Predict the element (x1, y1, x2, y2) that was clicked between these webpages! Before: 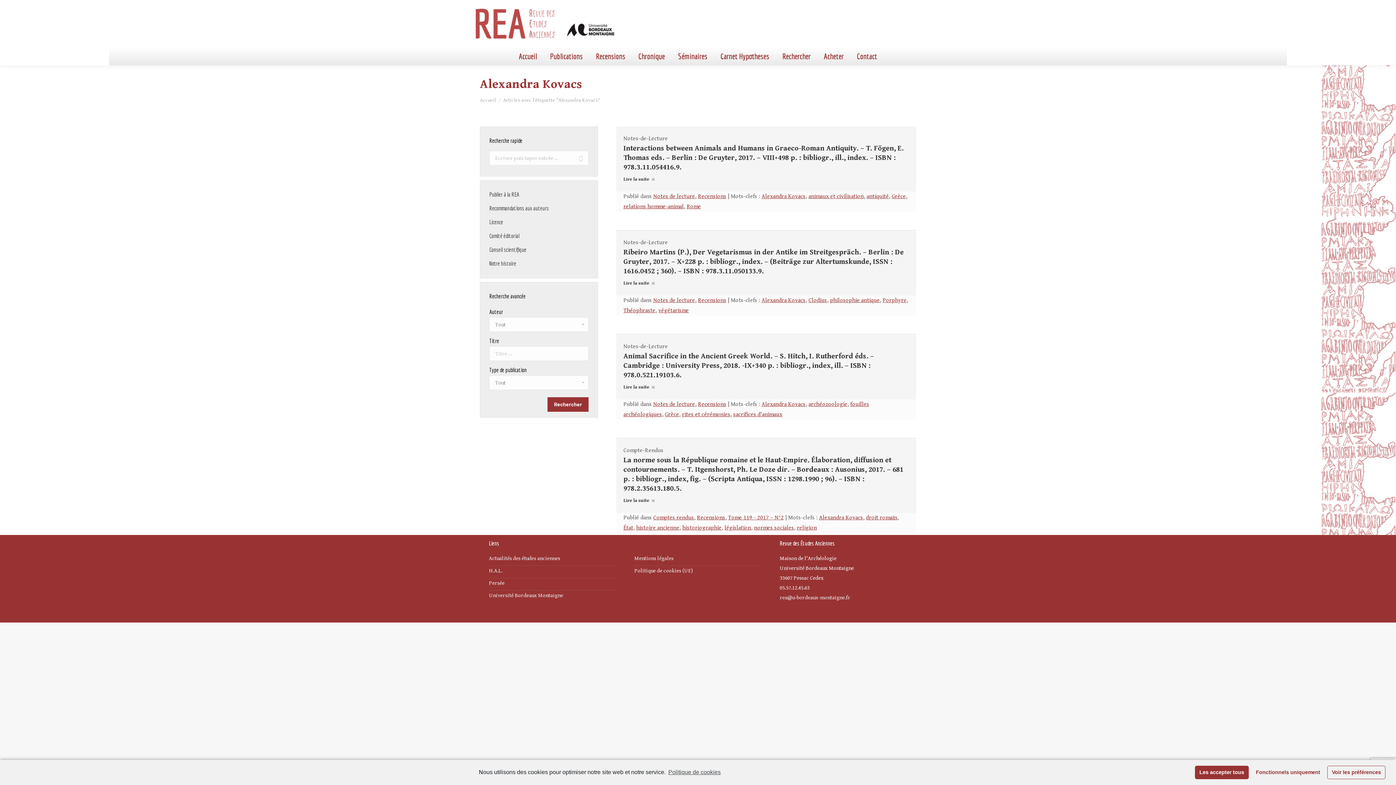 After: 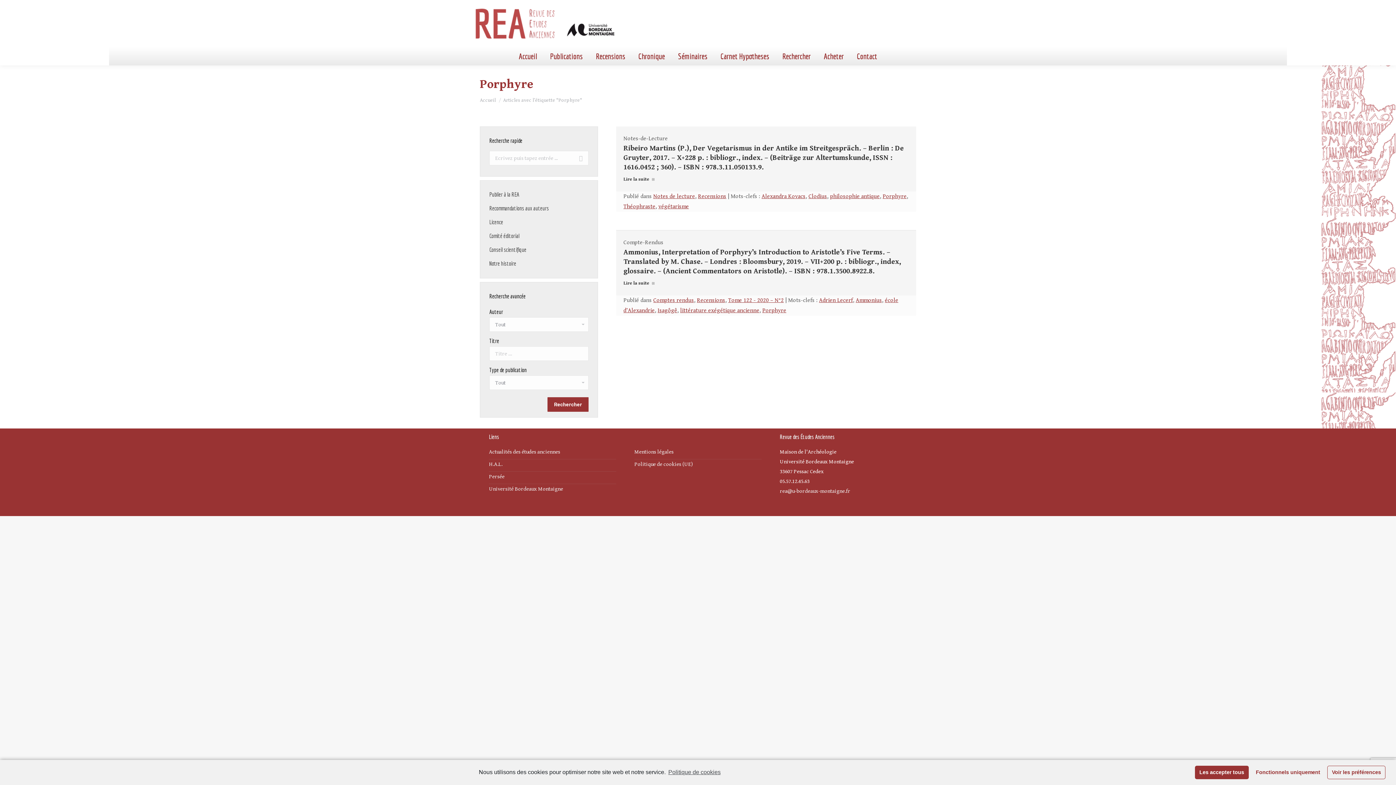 Action: bbox: (882, 297, 906, 304) label: Porphyre